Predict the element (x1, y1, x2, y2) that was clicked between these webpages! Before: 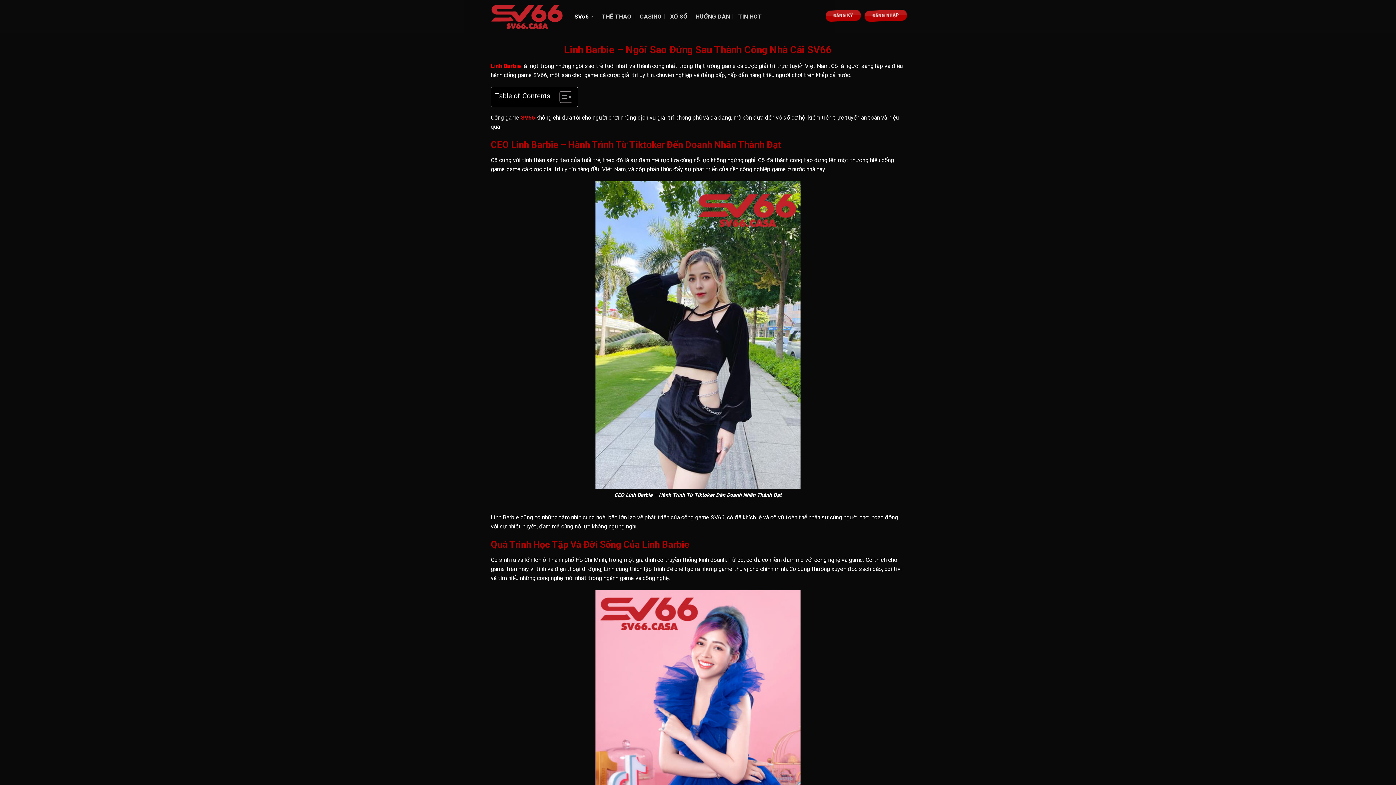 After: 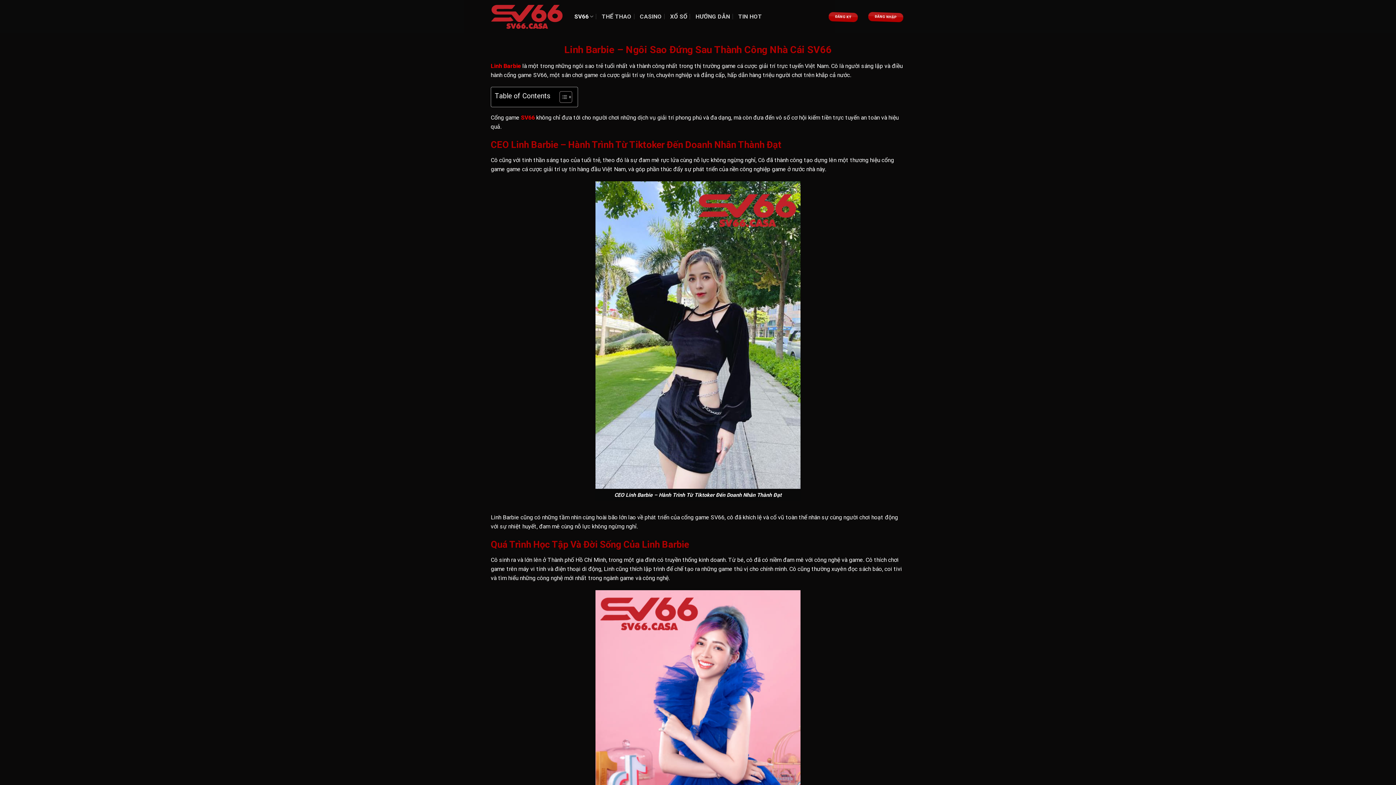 Action: bbox: (490, 62, 521, 69) label: Linh Barbie